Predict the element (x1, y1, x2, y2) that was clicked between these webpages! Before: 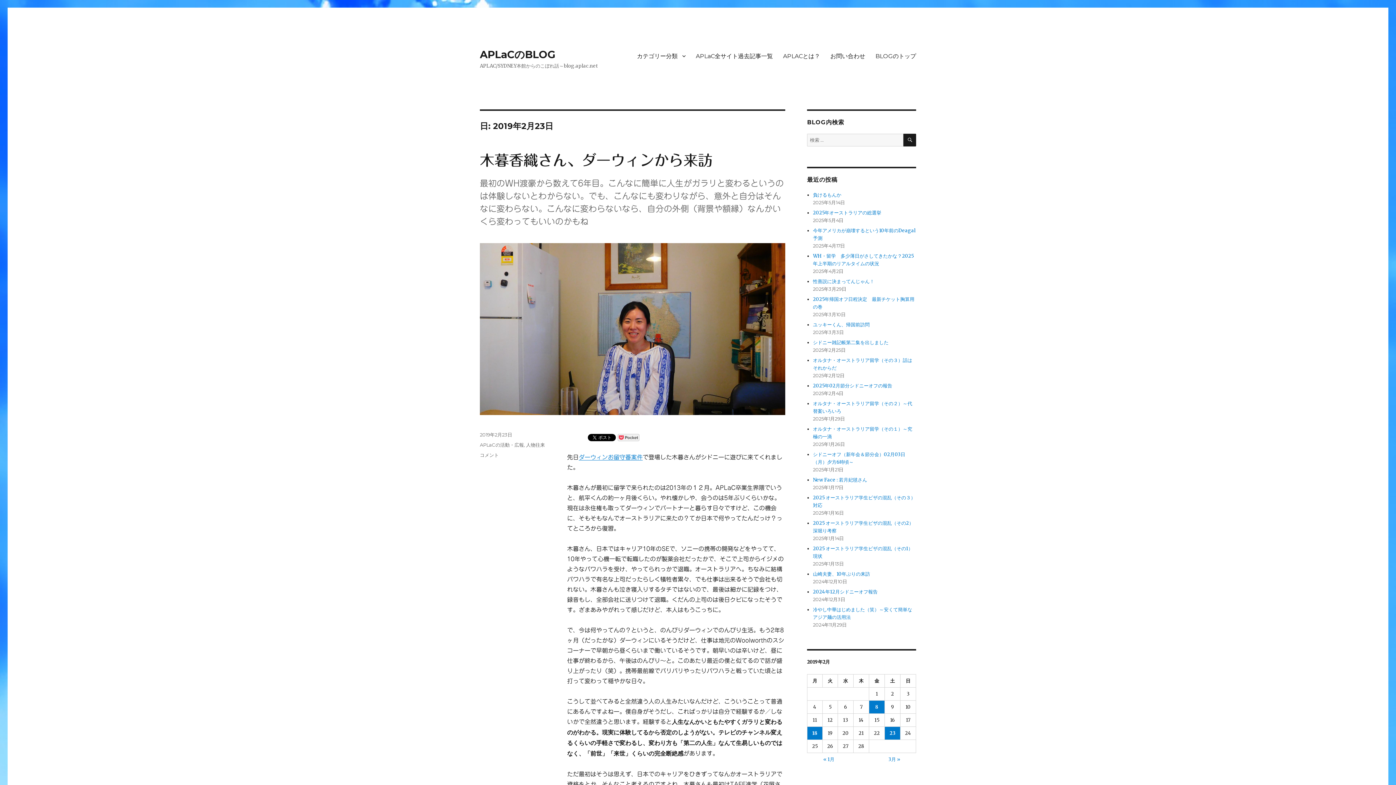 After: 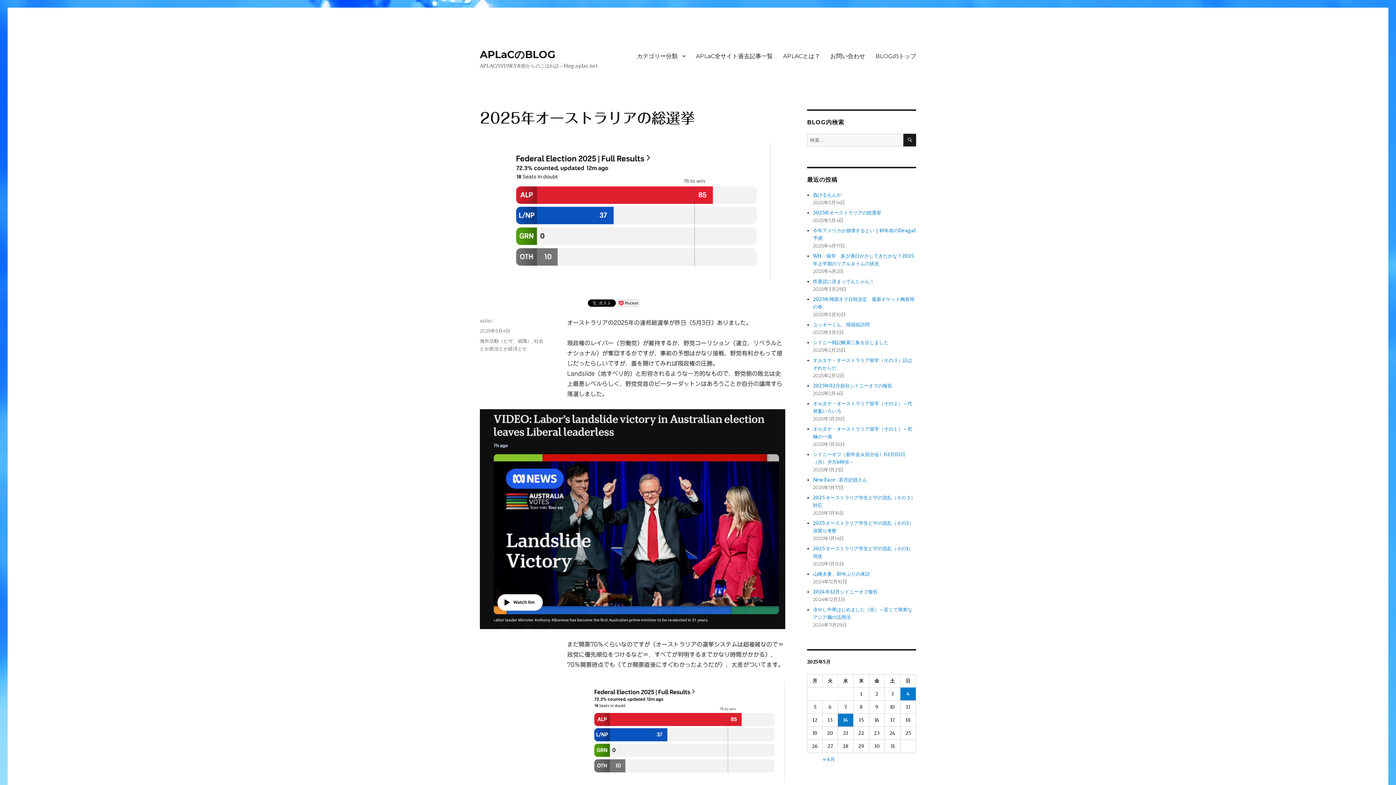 Action: bbox: (813, 209, 881, 216) label: 2025年オーストラリアの総選挙